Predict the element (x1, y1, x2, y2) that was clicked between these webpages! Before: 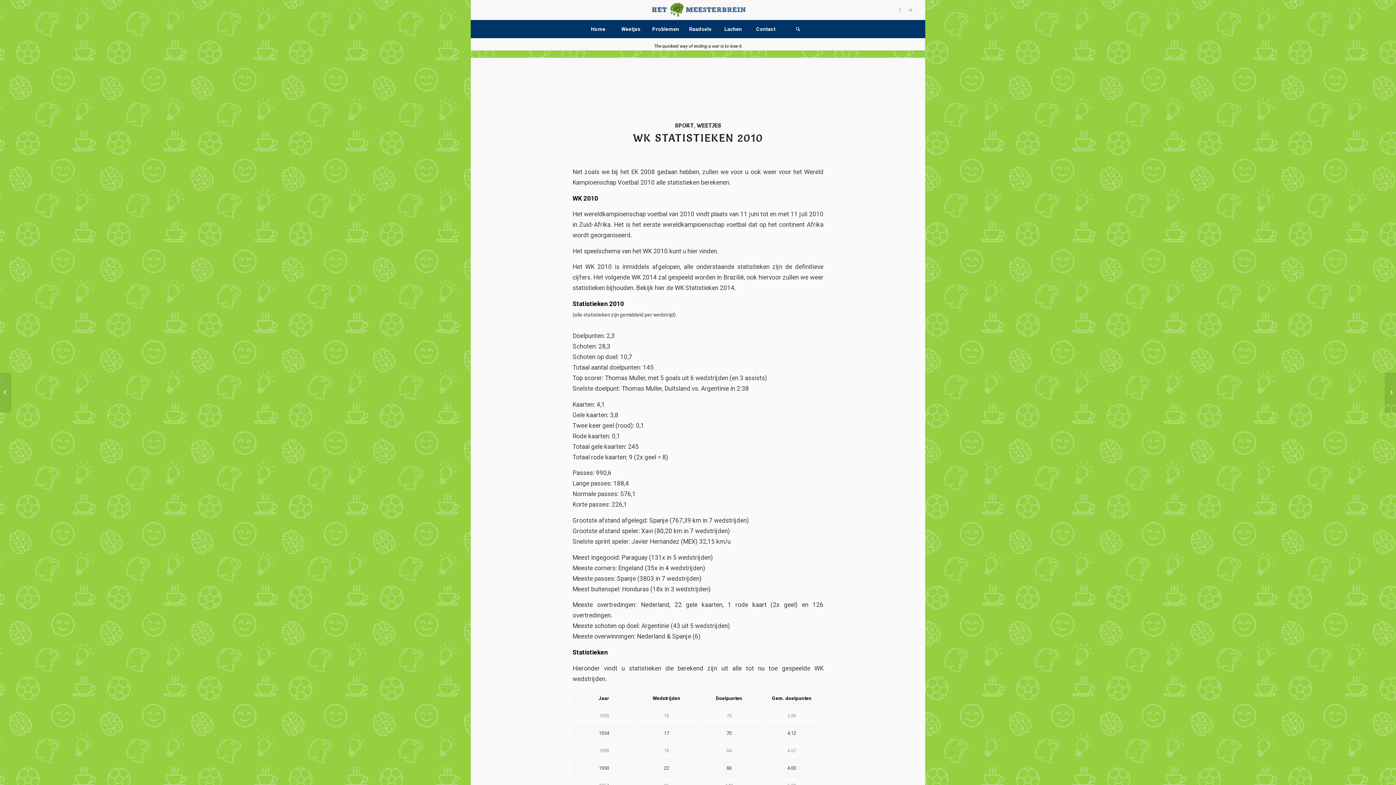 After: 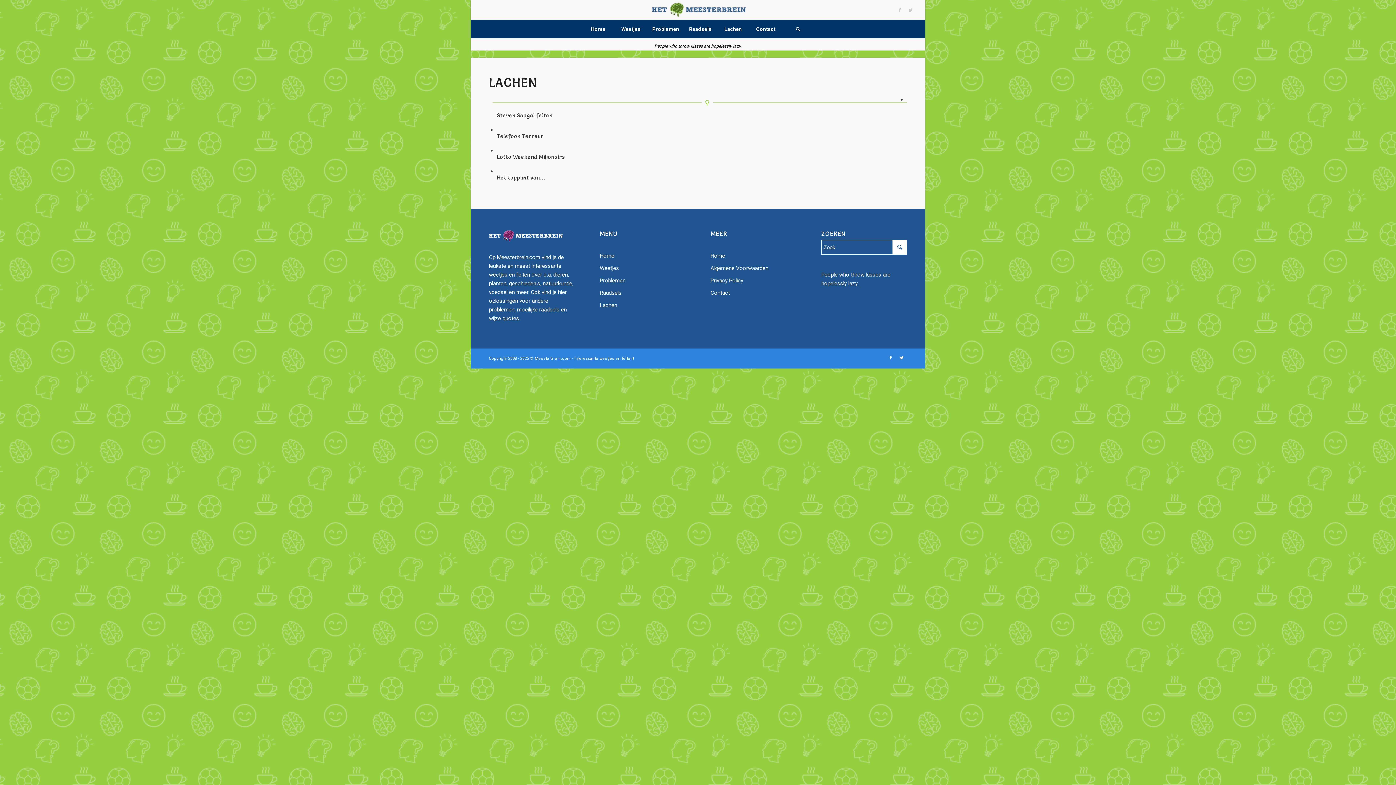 Action: label: Lachen bbox: (716, 20, 749, 38)